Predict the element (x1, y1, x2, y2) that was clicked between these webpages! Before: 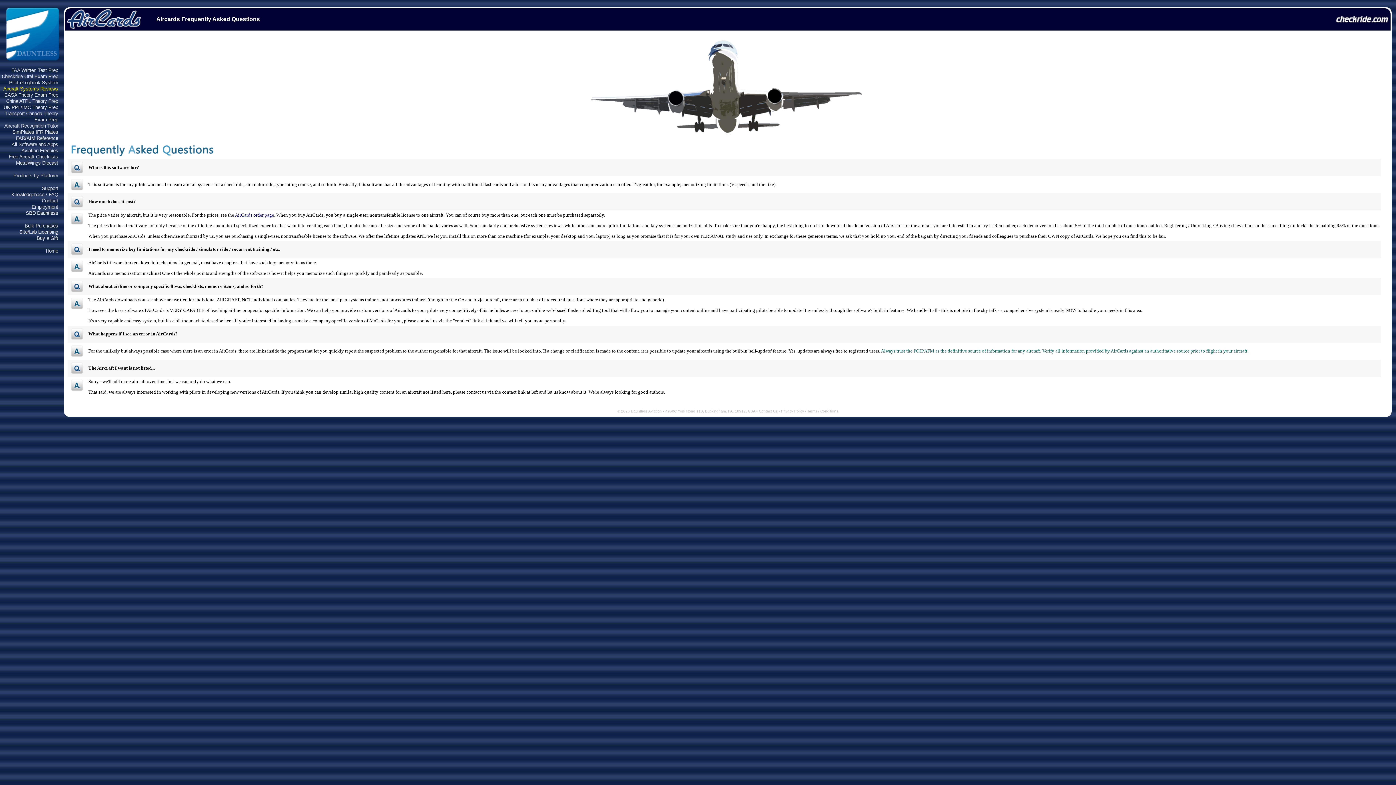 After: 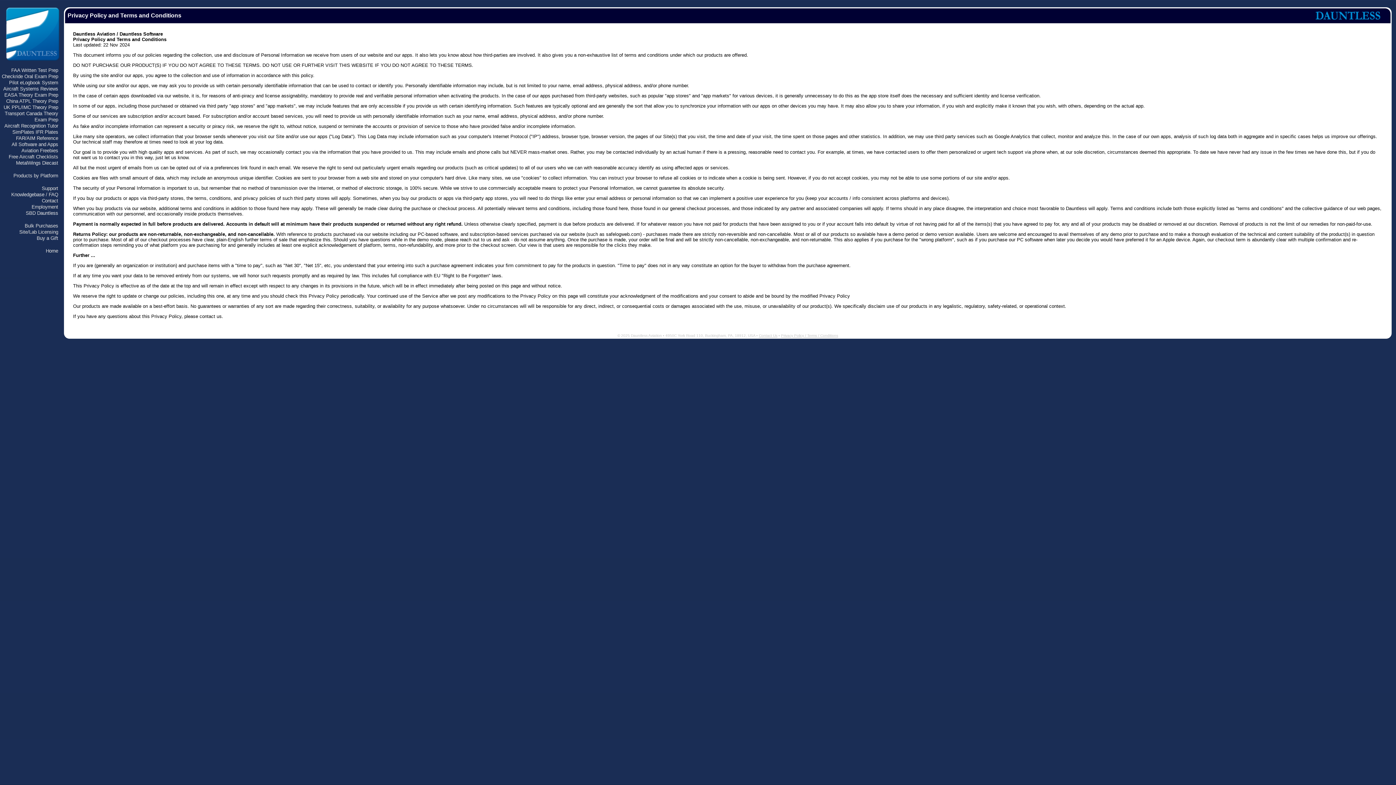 Action: label: Privacy Policy / Terms / Conditions bbox: (781, 409, 838, 413)